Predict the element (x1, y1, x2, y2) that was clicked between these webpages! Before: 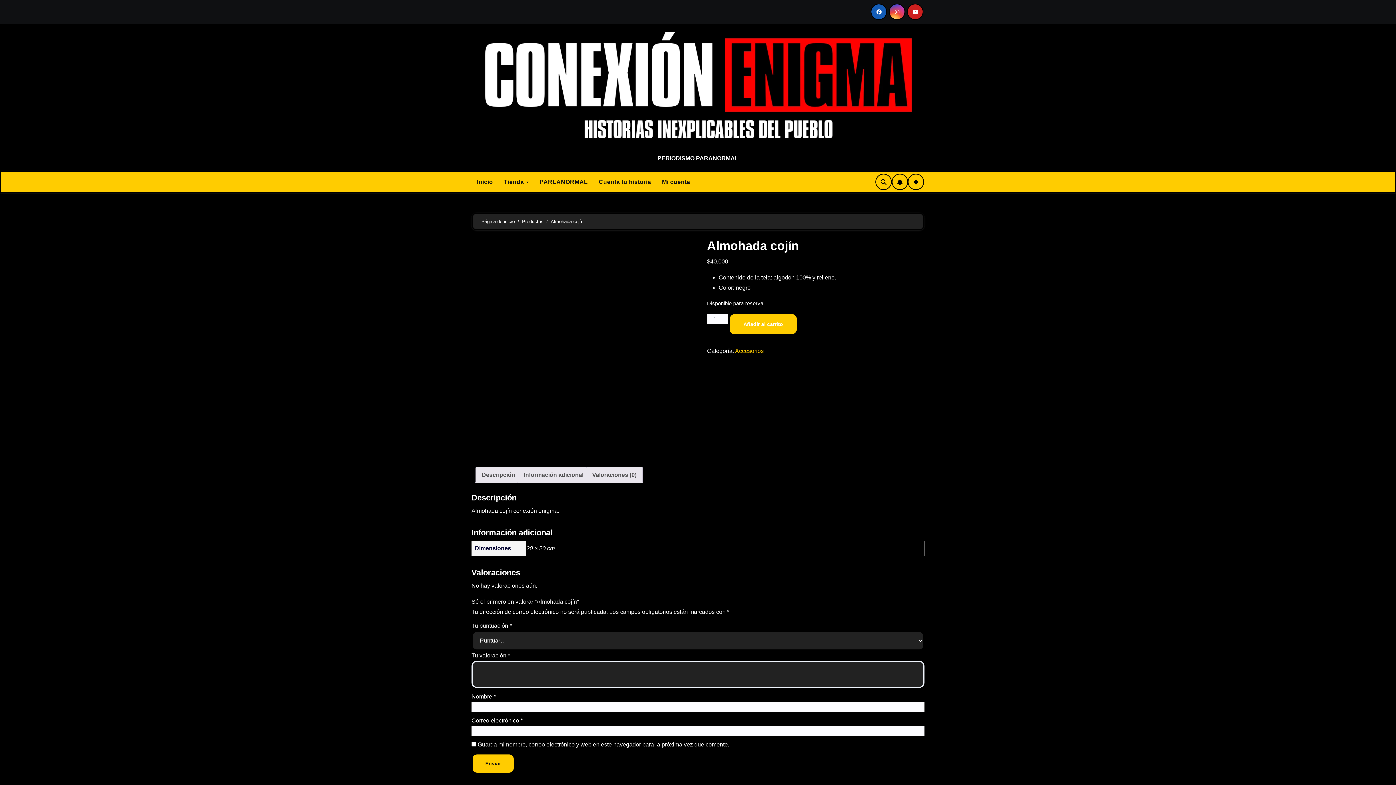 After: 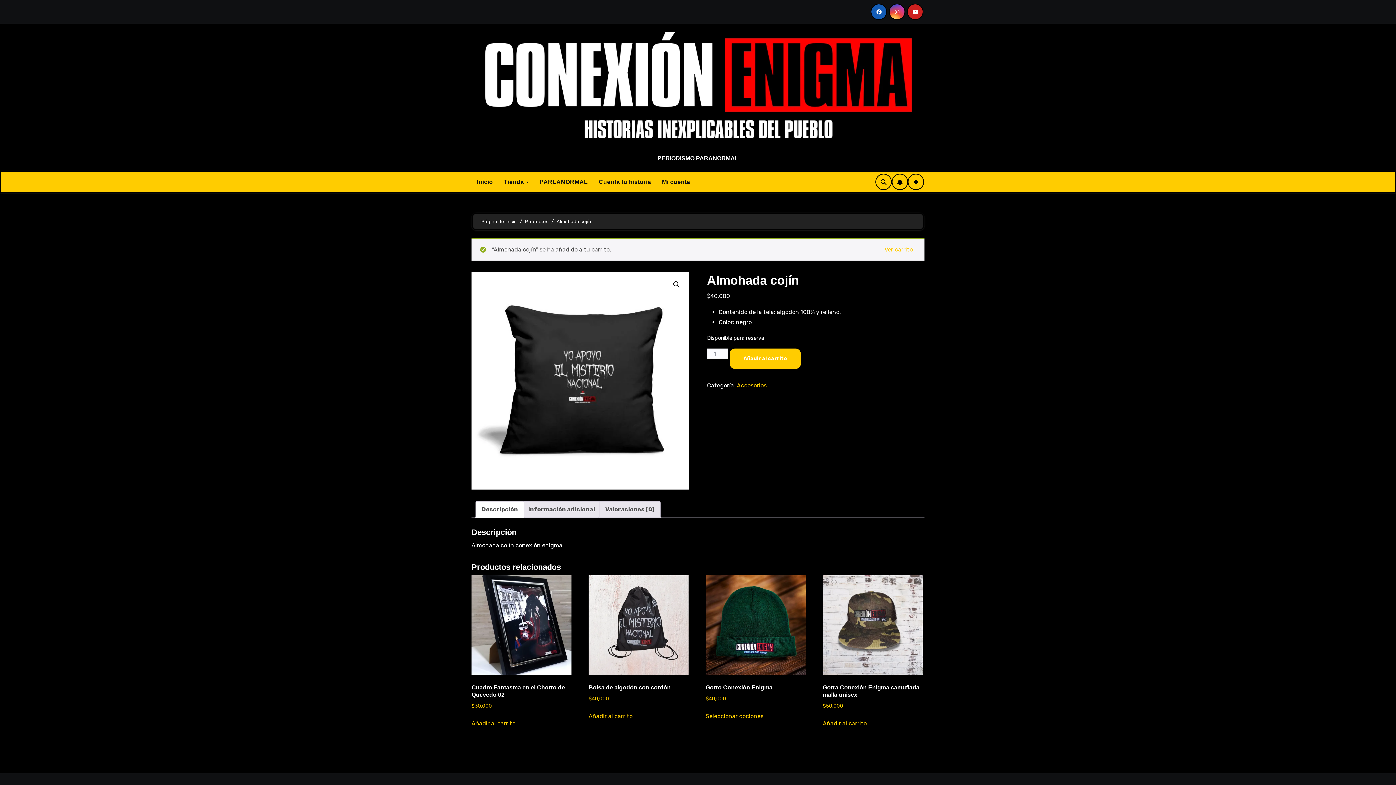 Action: label: Añadir al carrito bbox: (729, 314, 797, 334)